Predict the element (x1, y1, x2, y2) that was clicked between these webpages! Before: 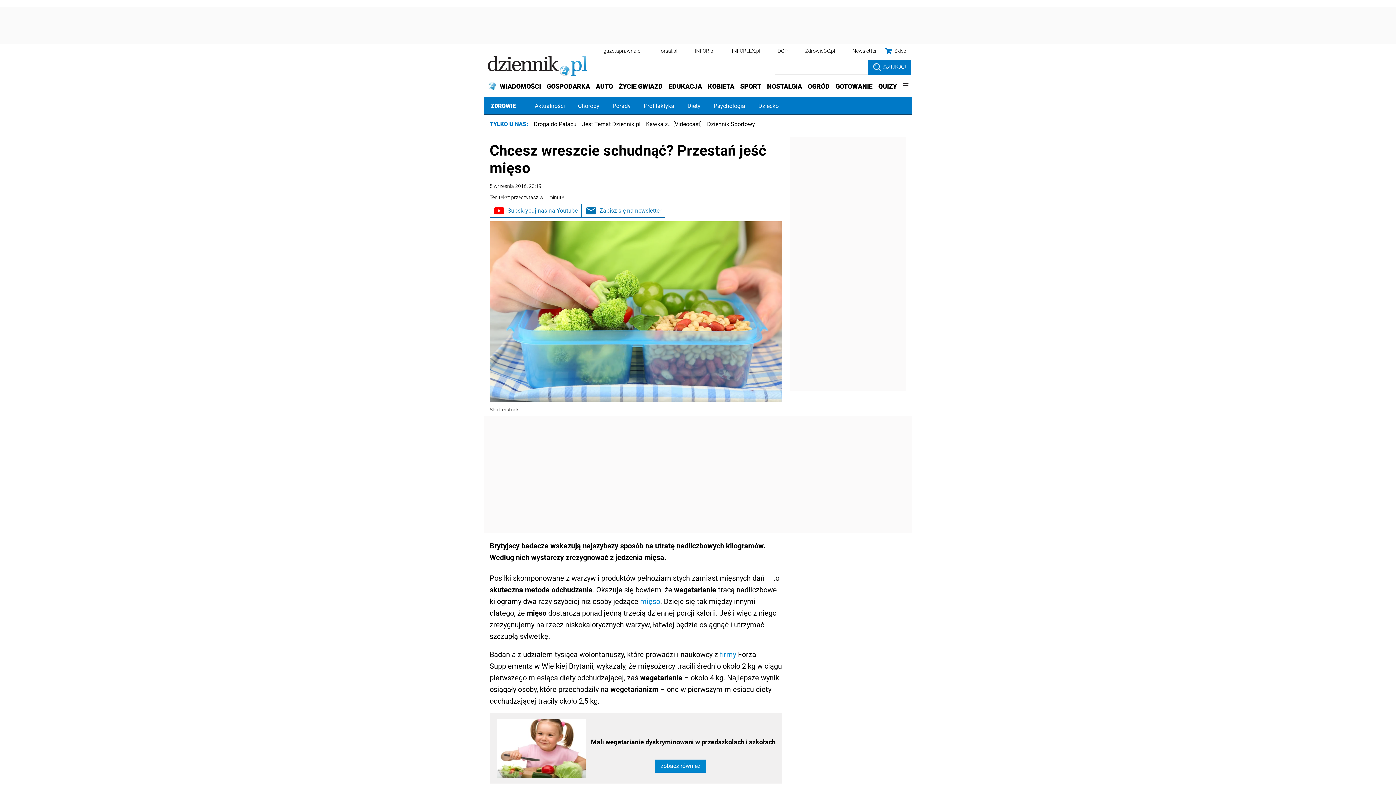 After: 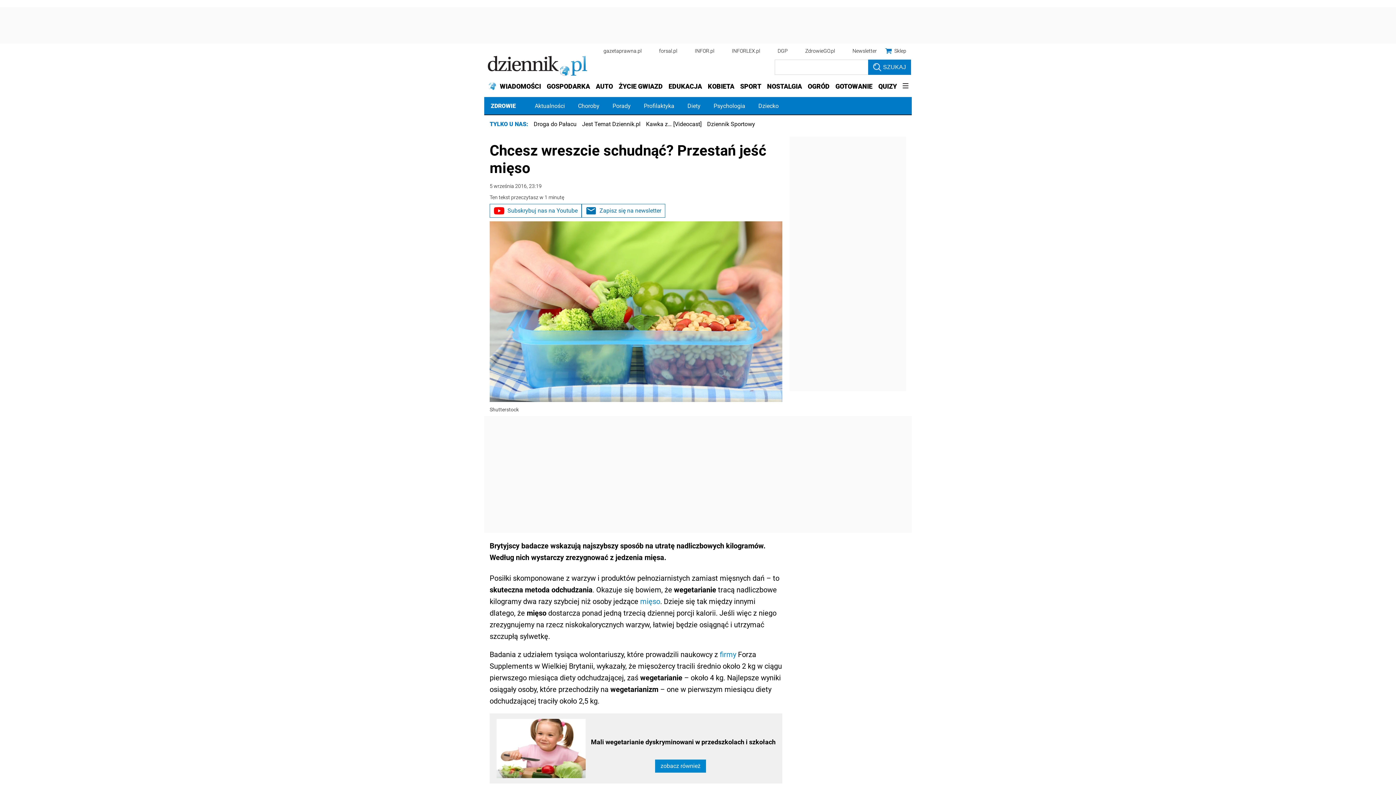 Action: label: ZdrowieGO.pl bbox: (805, 48, 835, 53)